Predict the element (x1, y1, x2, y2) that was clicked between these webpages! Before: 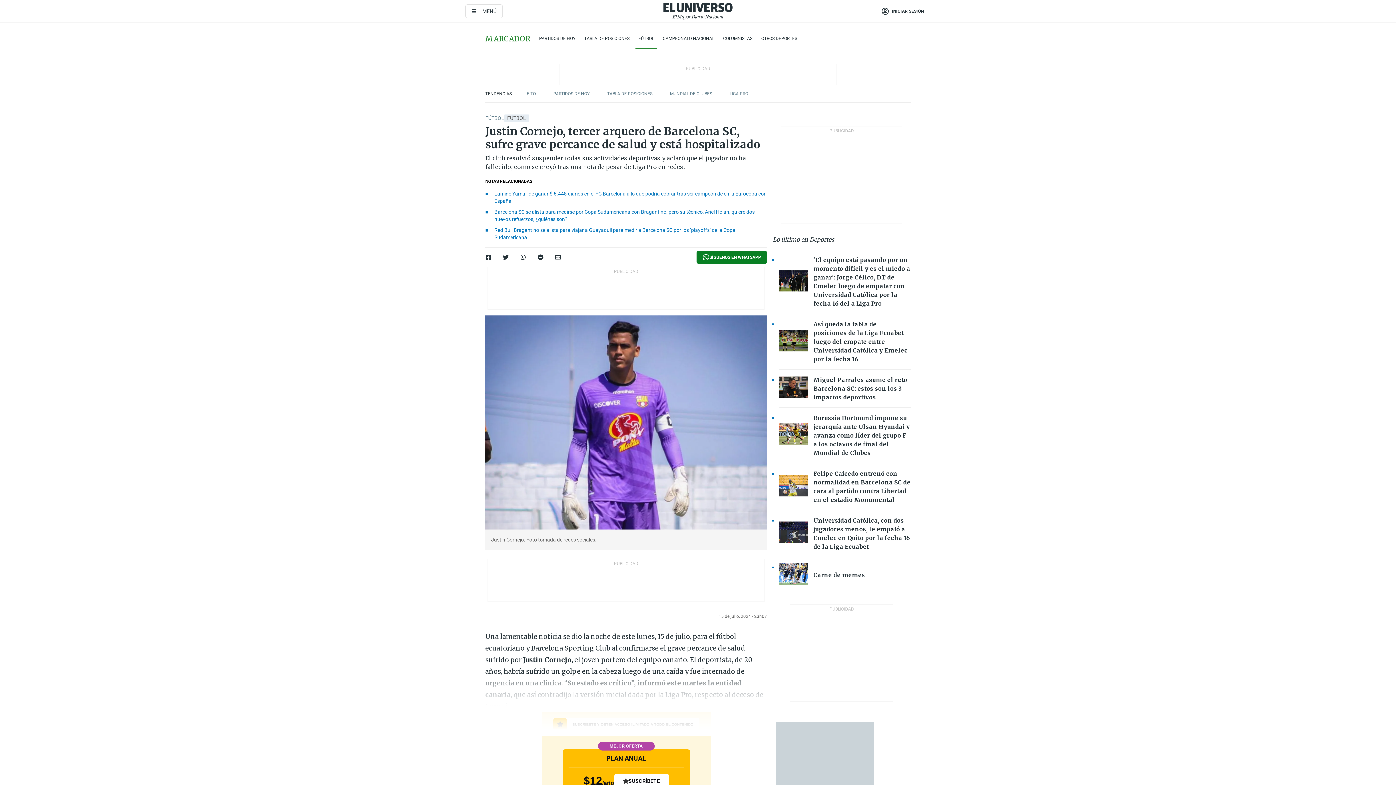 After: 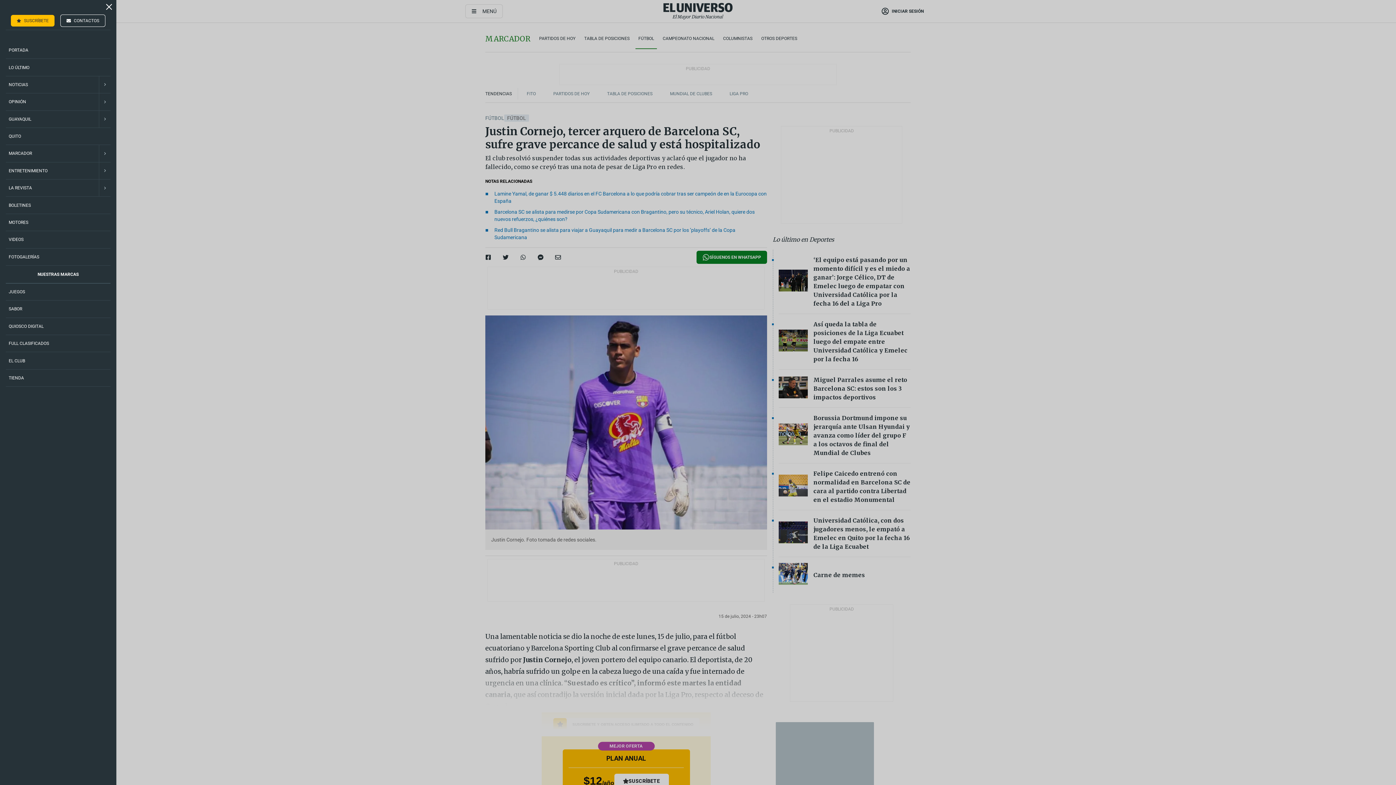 Action: bbox: (465, 4, 502, 18) label: button general